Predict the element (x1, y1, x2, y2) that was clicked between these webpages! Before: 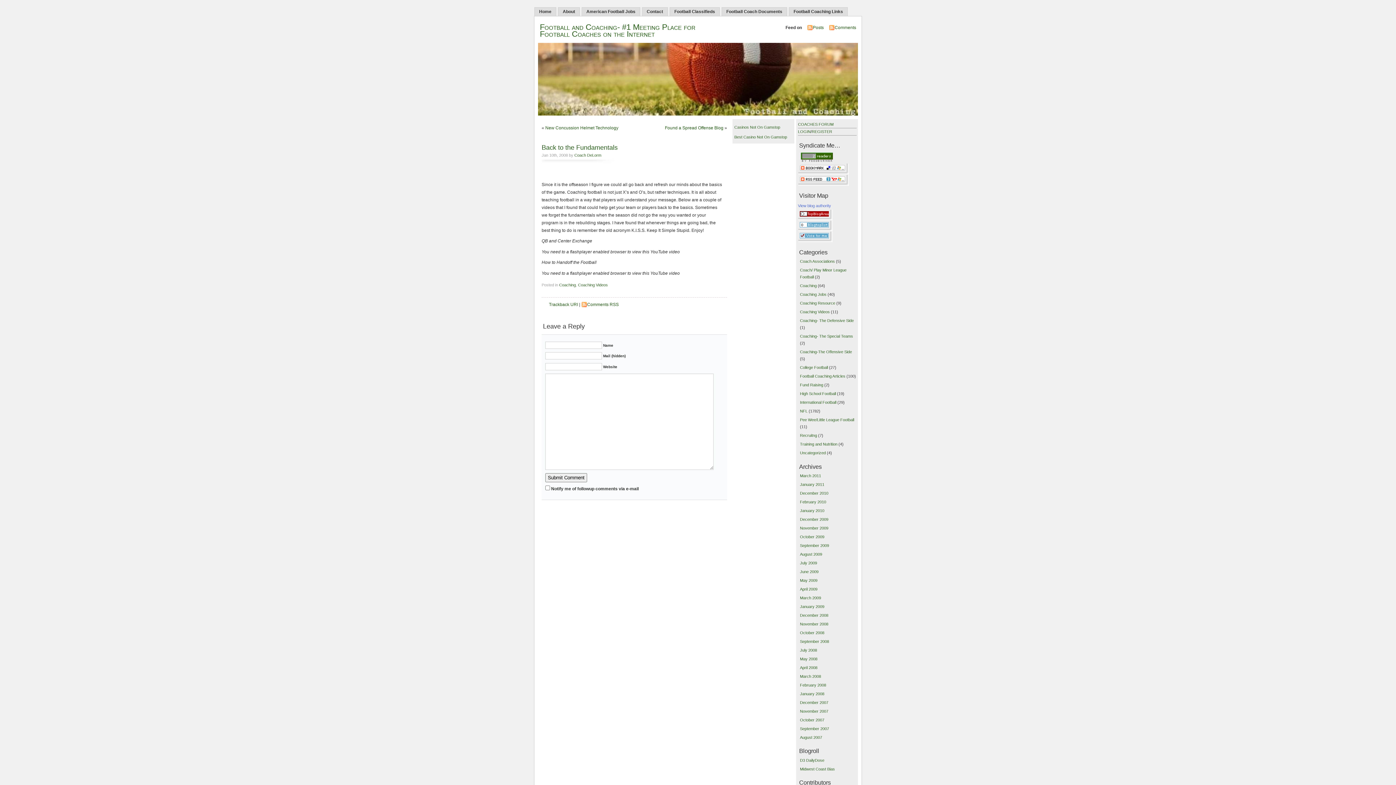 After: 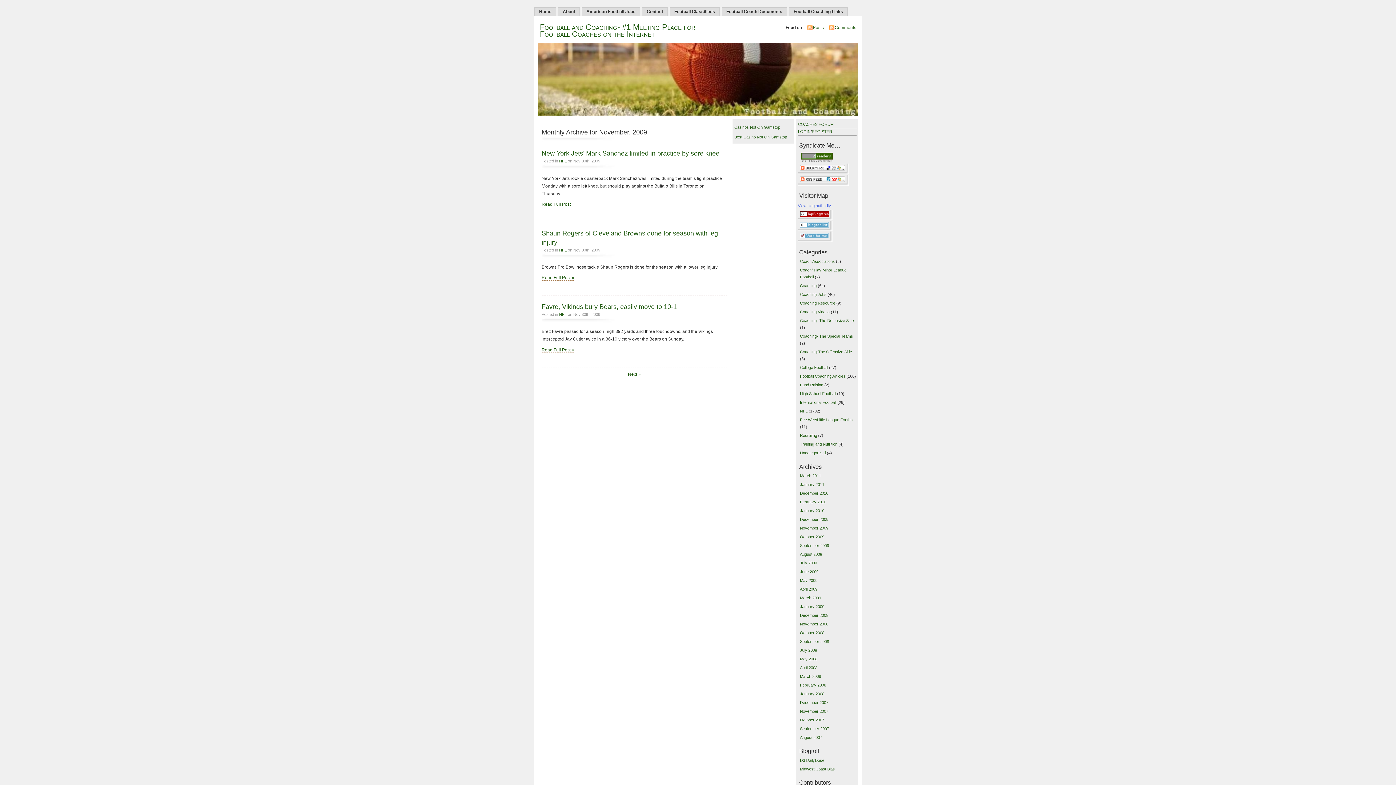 Action: label: November 2009 bbox: (800, 526, 828, 530)